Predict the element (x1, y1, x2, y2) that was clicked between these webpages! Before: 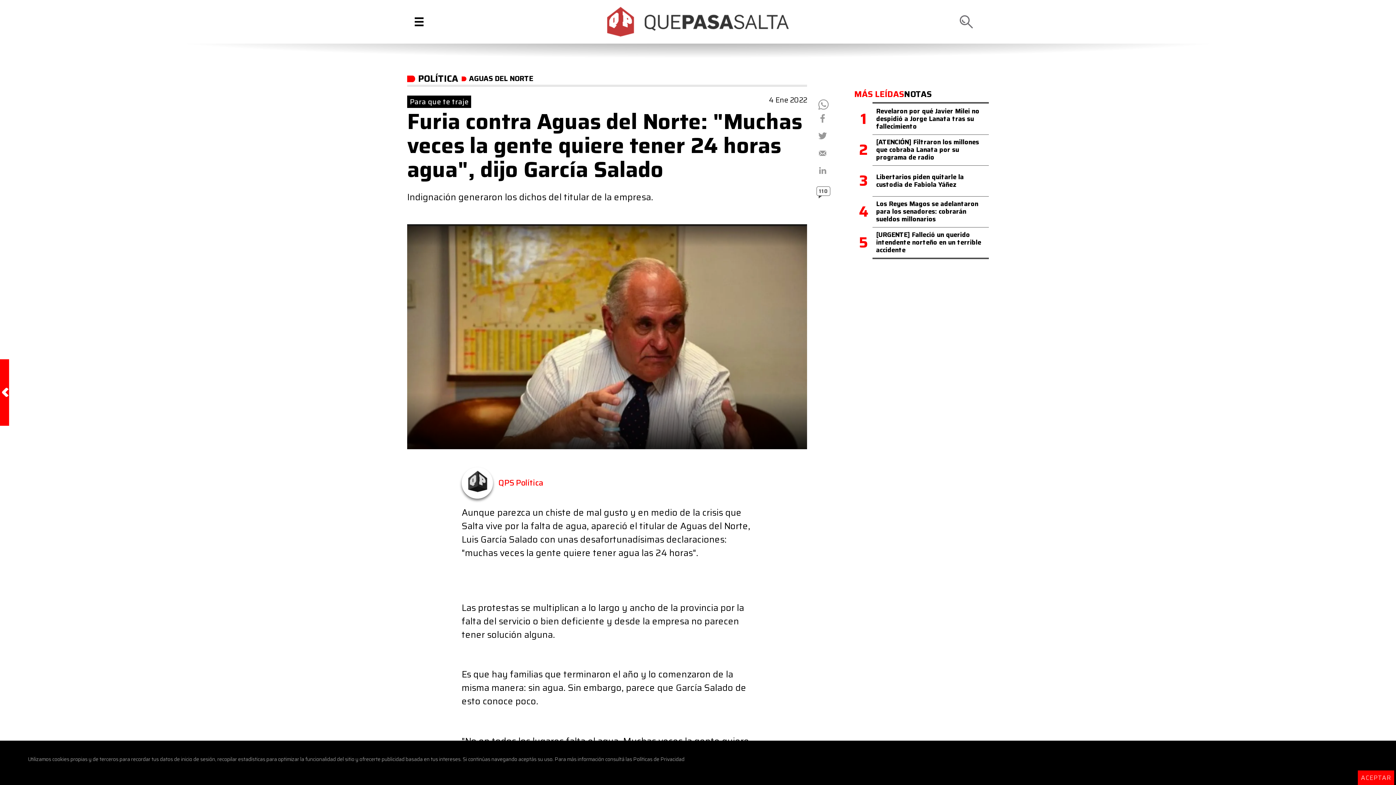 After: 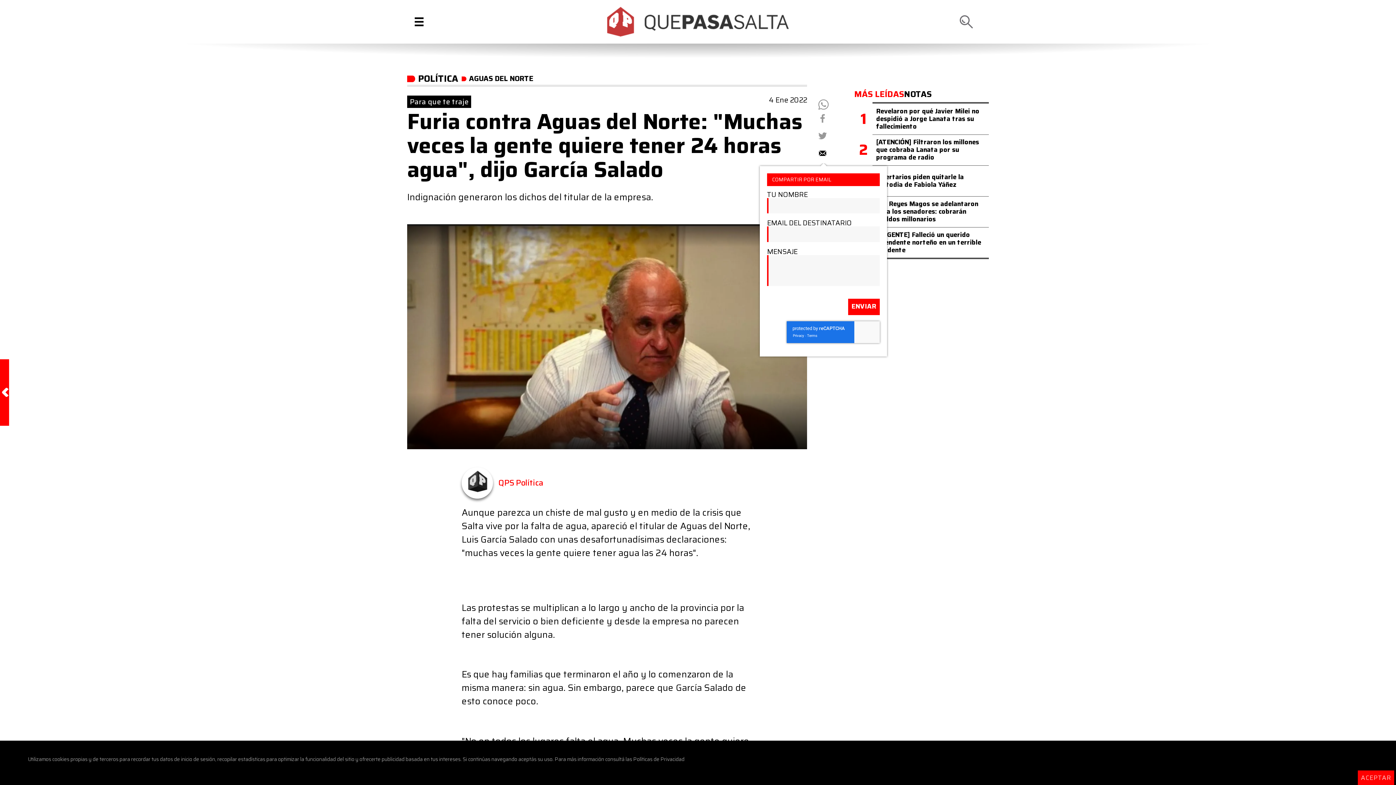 Action: label: 0 bbox: (815, 146, 831, 164)